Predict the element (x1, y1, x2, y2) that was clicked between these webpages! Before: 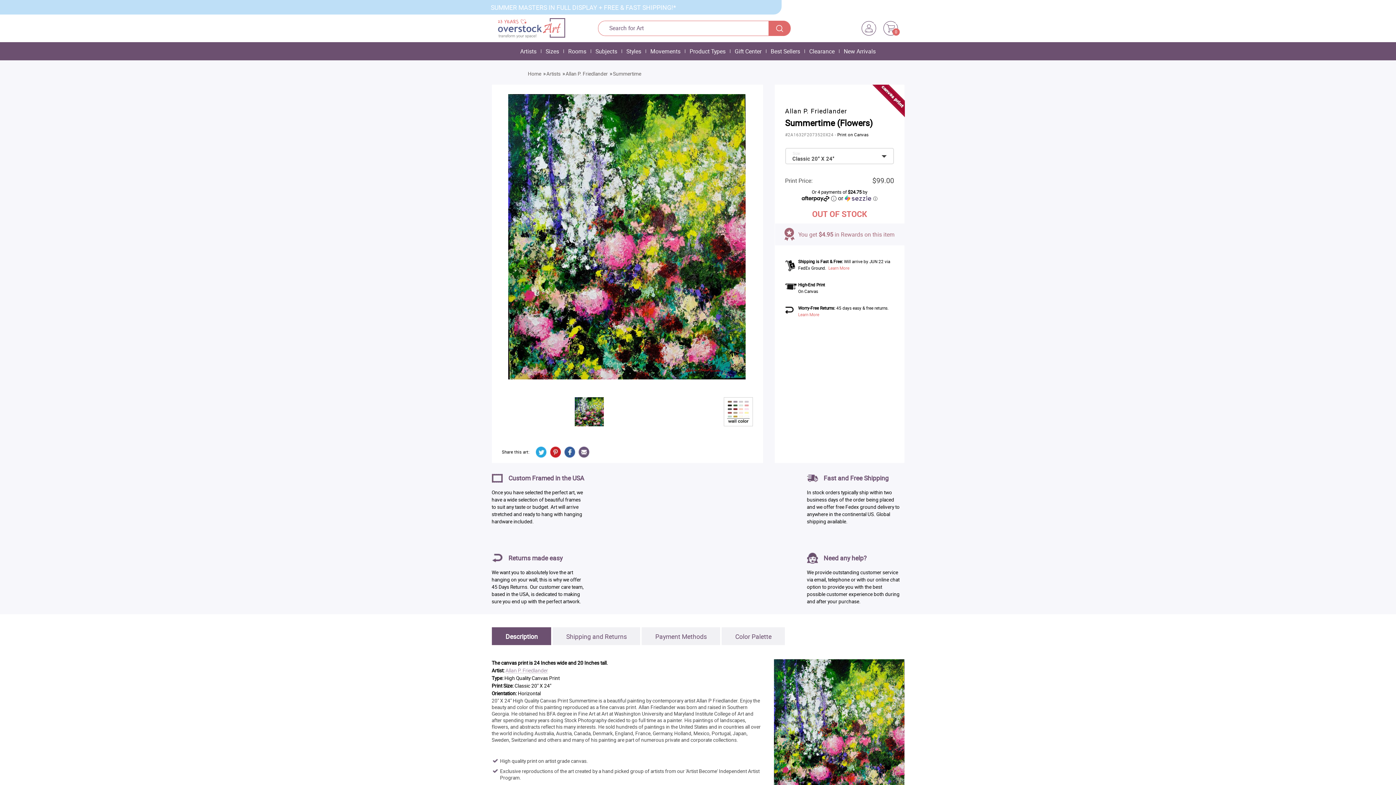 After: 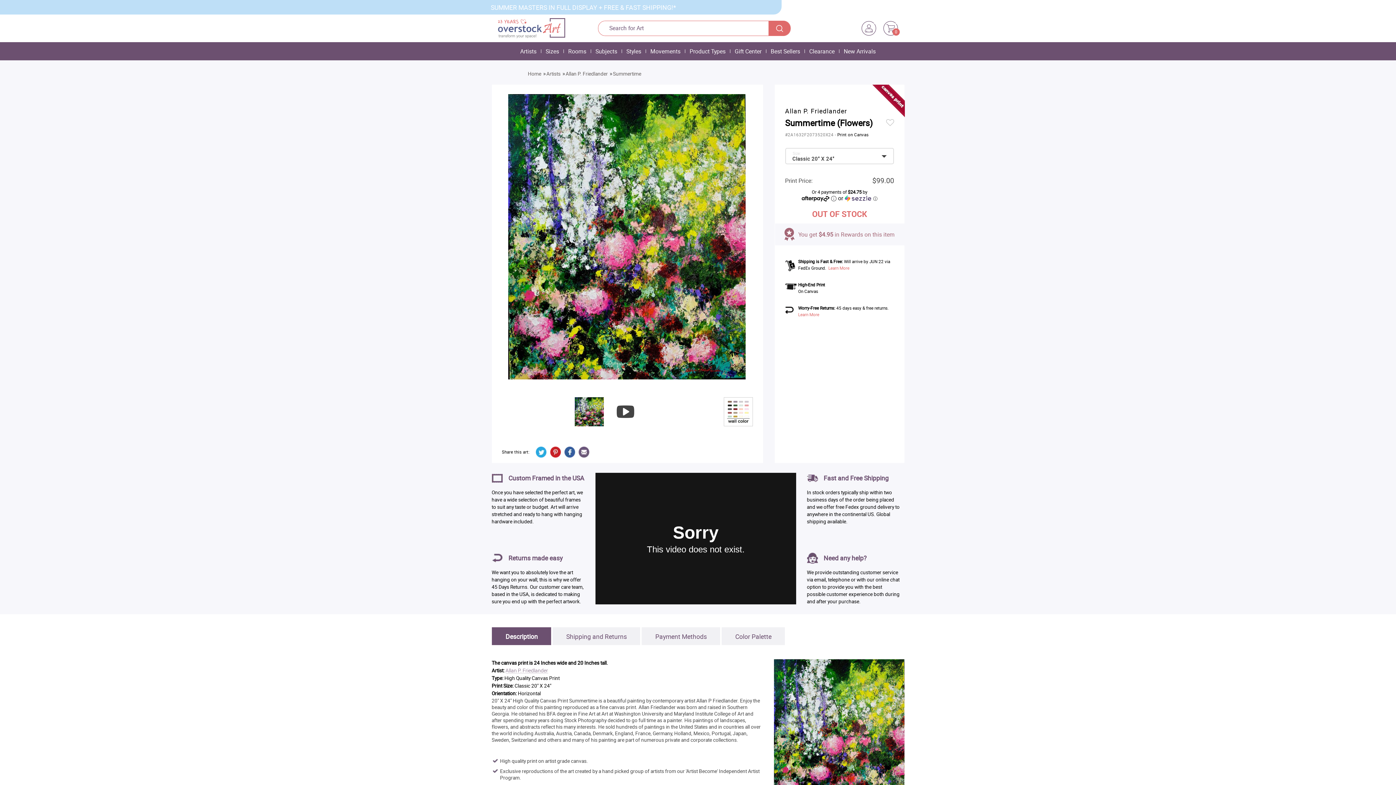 Action: label: Allan P. Friedlander bbox: (505, 668, 548, 673)